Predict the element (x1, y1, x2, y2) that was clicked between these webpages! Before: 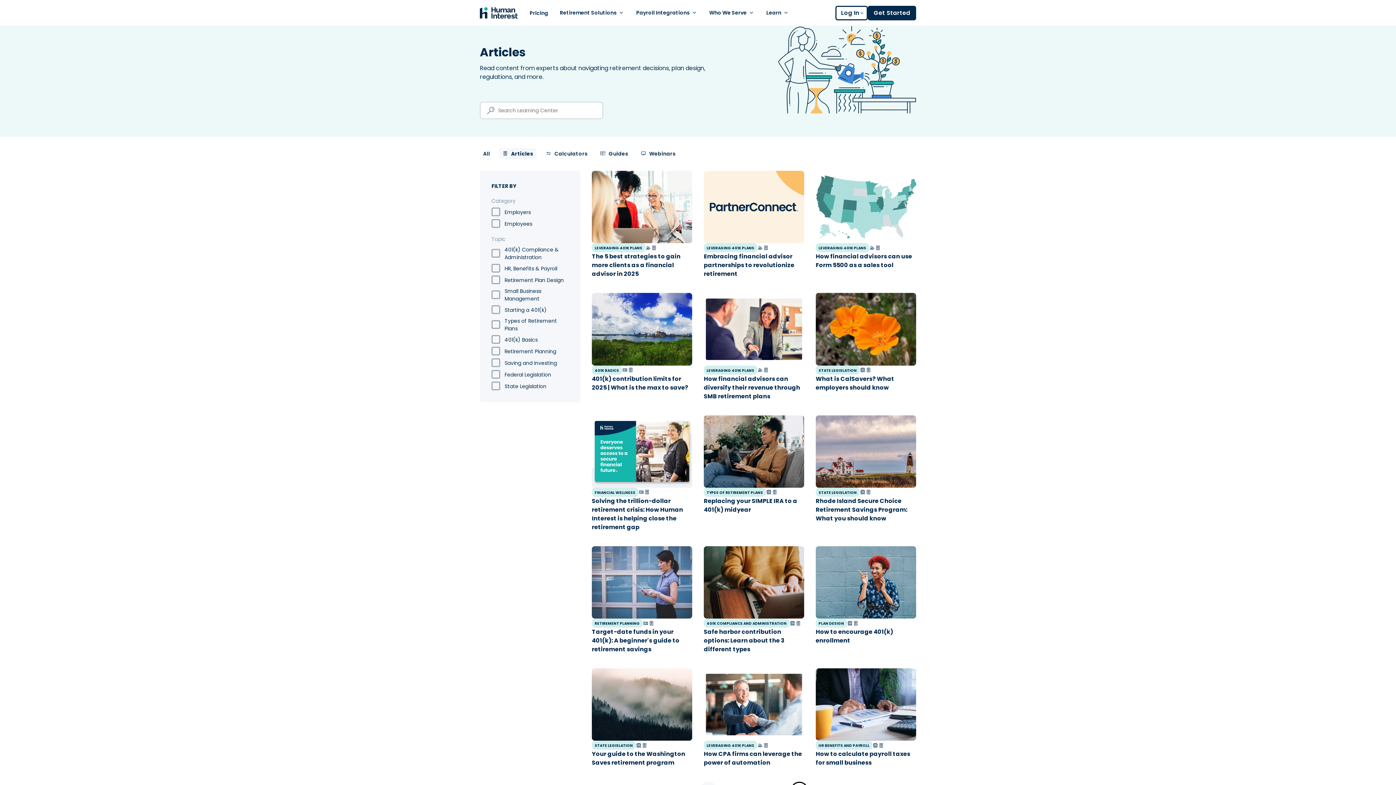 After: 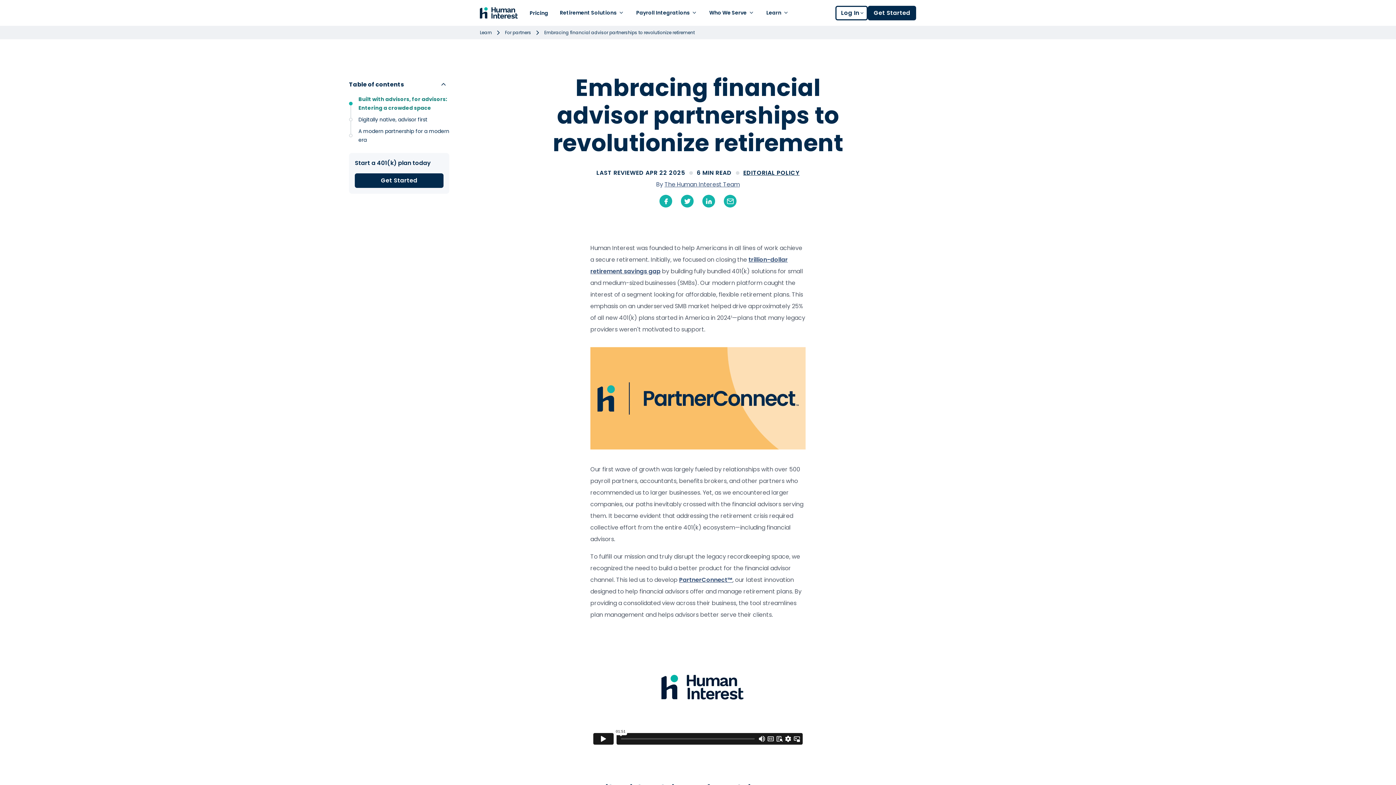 Action: label: Embracing financial advisor partnerships to revolutionize retirement bbox: (703, 252, 794, 278)